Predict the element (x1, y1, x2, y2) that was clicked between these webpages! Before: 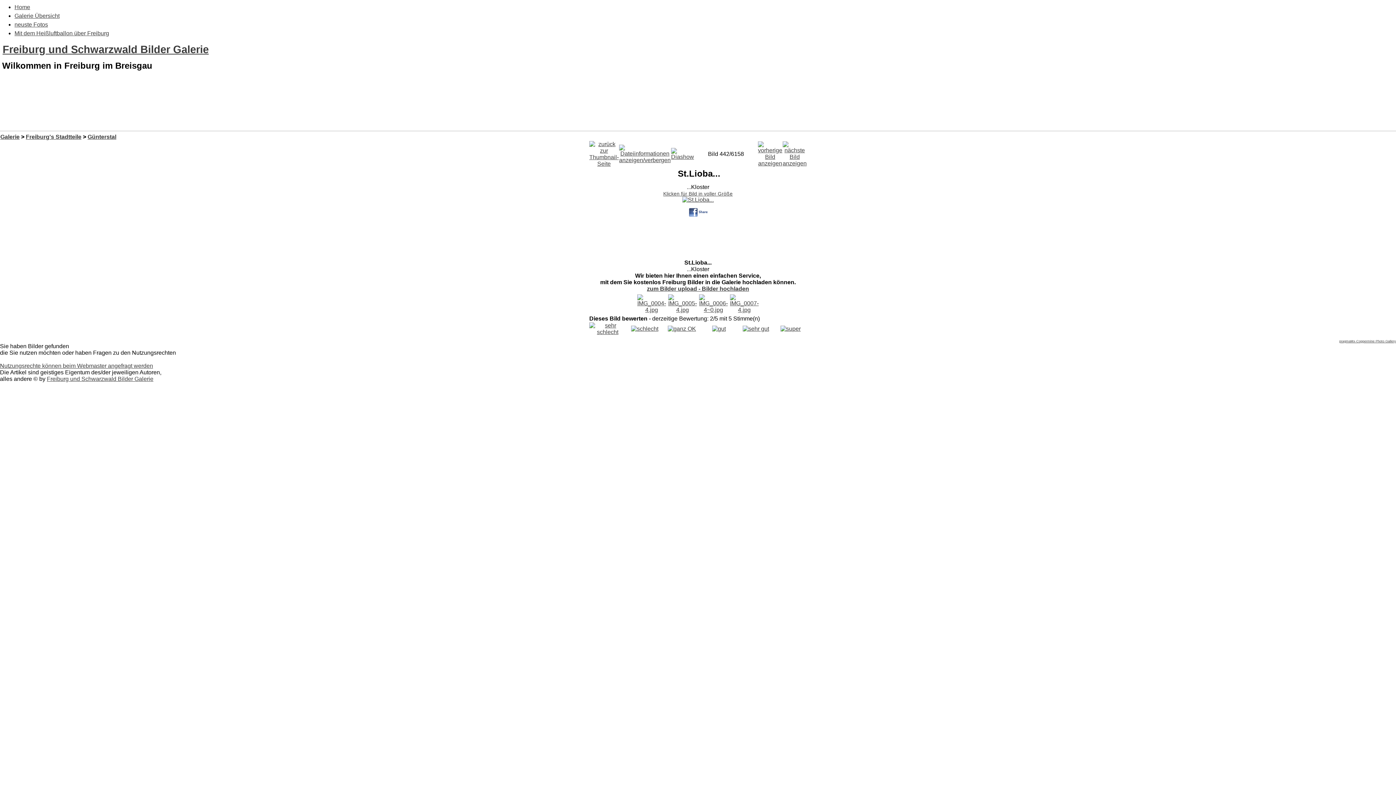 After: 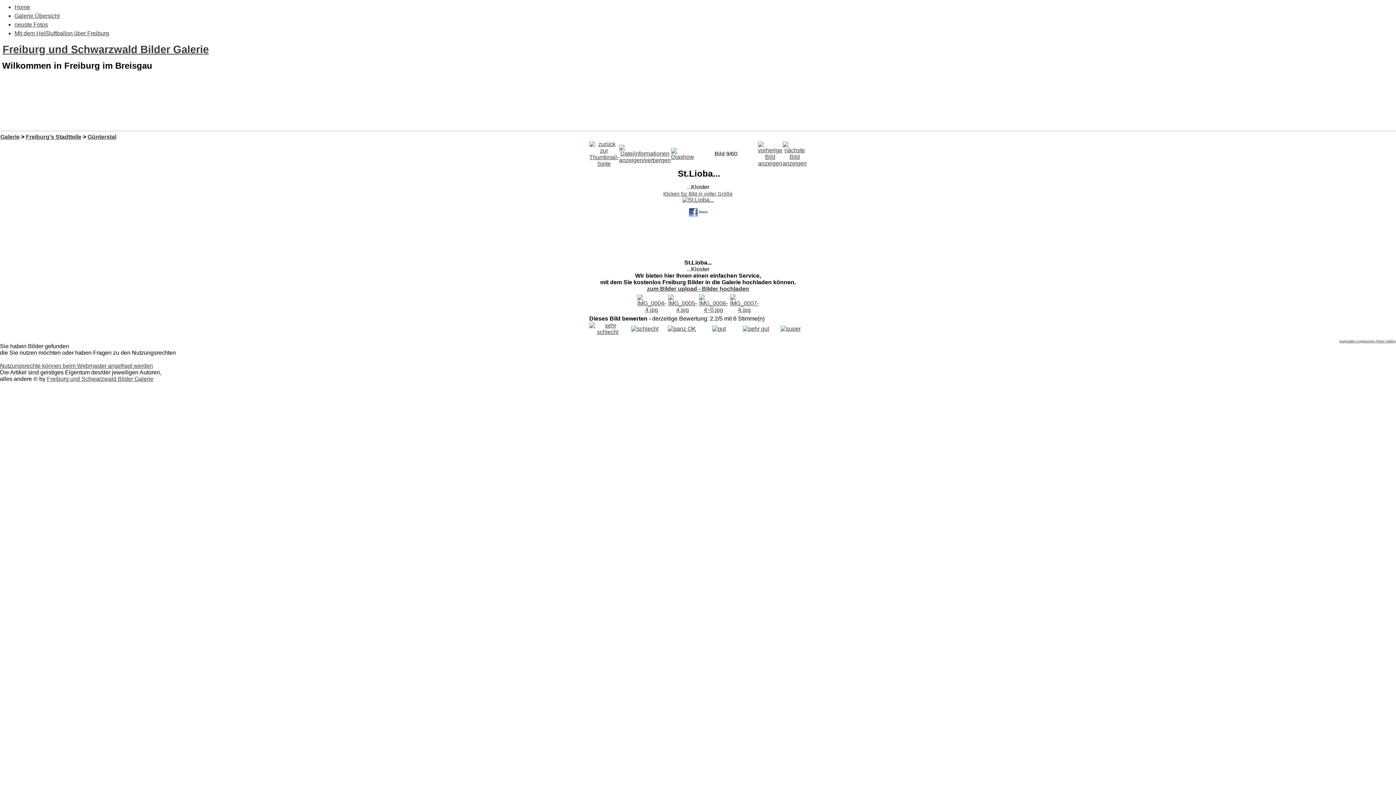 Action: bbox: (712, 325, 726, 332) label: 
